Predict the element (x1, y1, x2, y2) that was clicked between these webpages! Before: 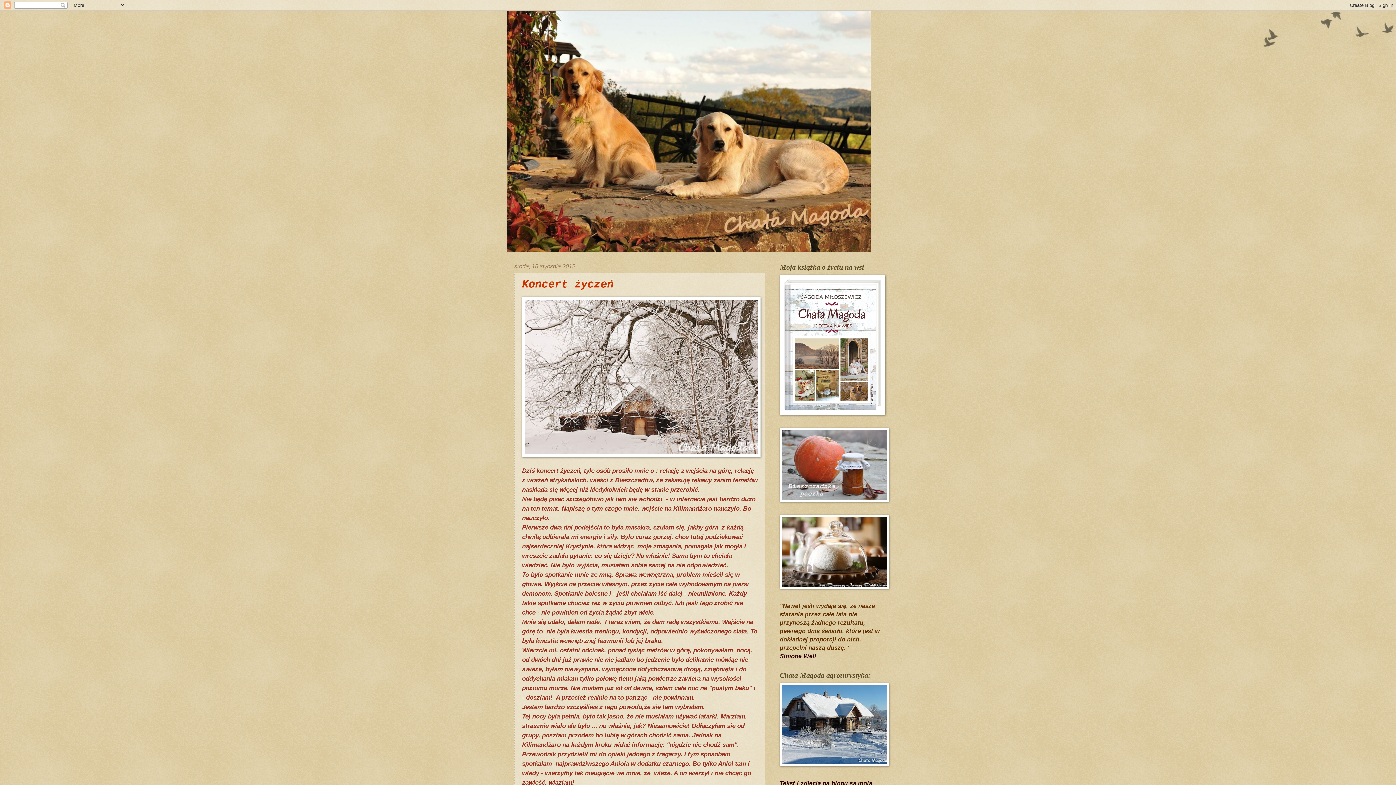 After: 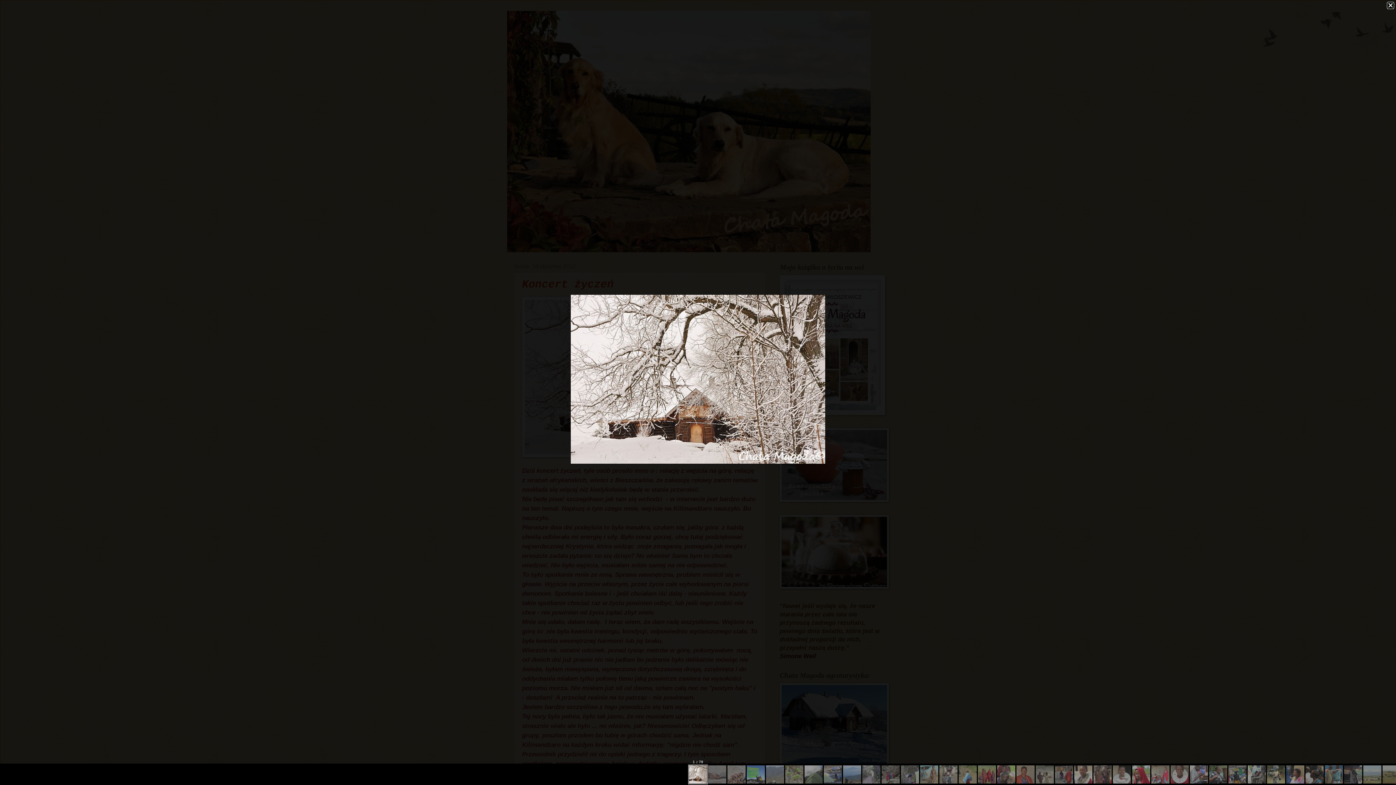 Action: bbox: (522, 296, 760, 459)